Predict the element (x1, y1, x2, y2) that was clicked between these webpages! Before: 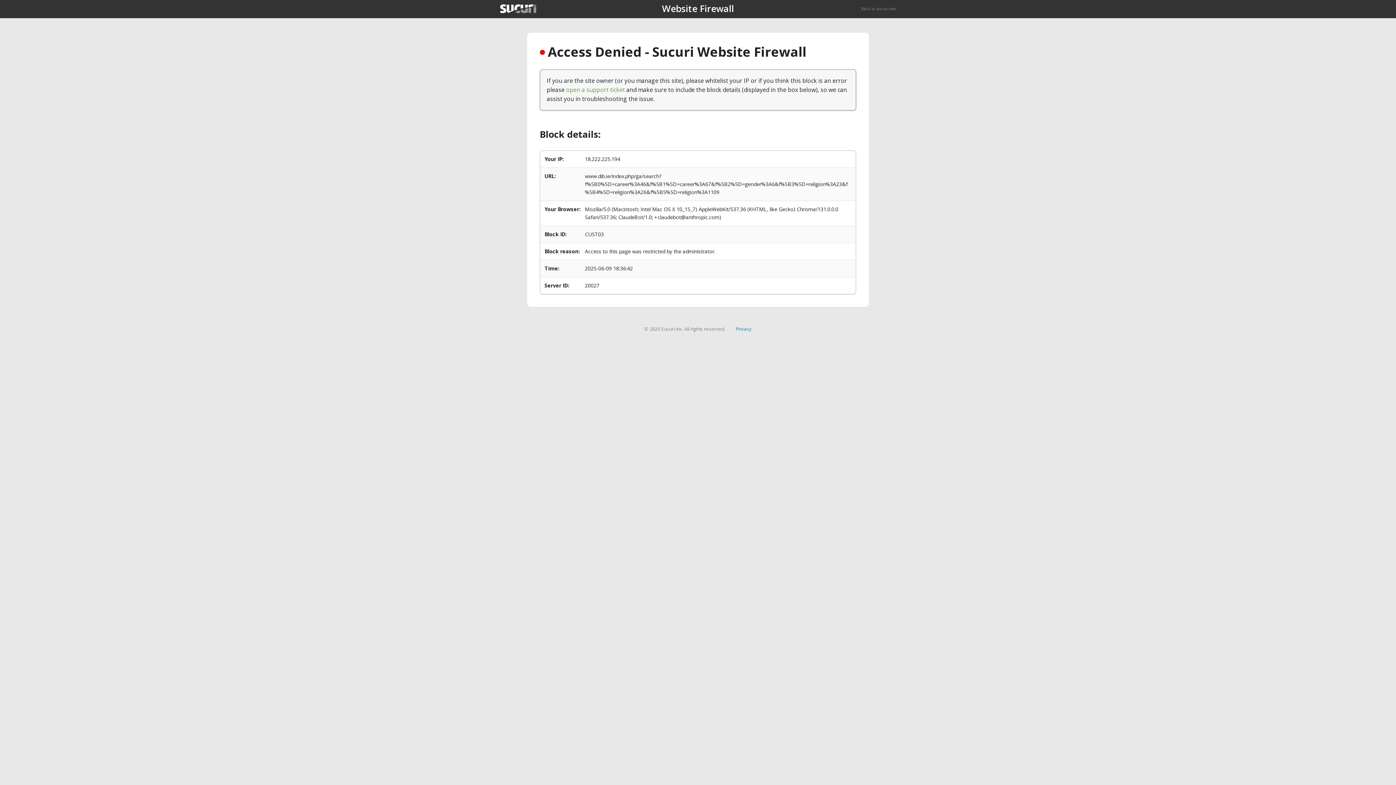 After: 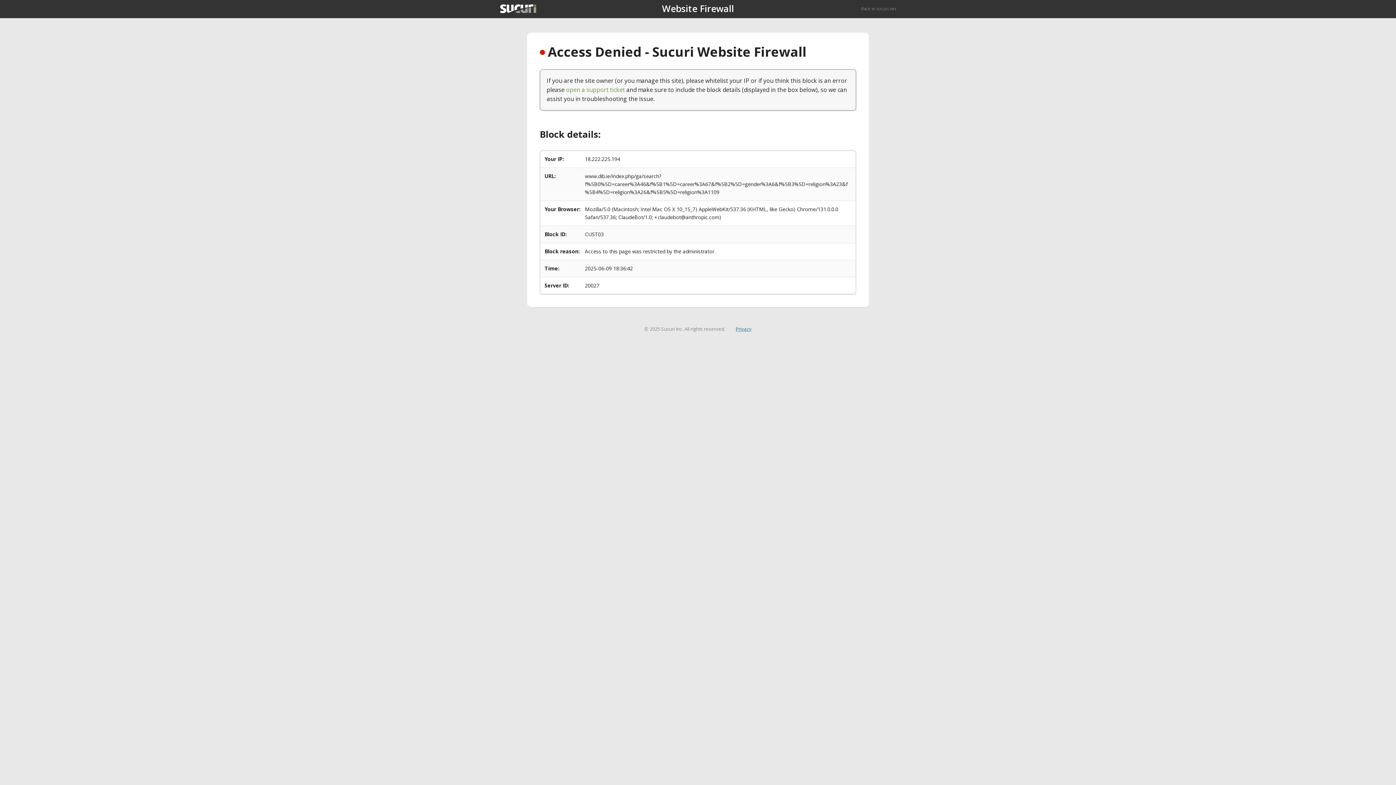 Action: label: Privacy bbox: (735, 325, 751, 332)